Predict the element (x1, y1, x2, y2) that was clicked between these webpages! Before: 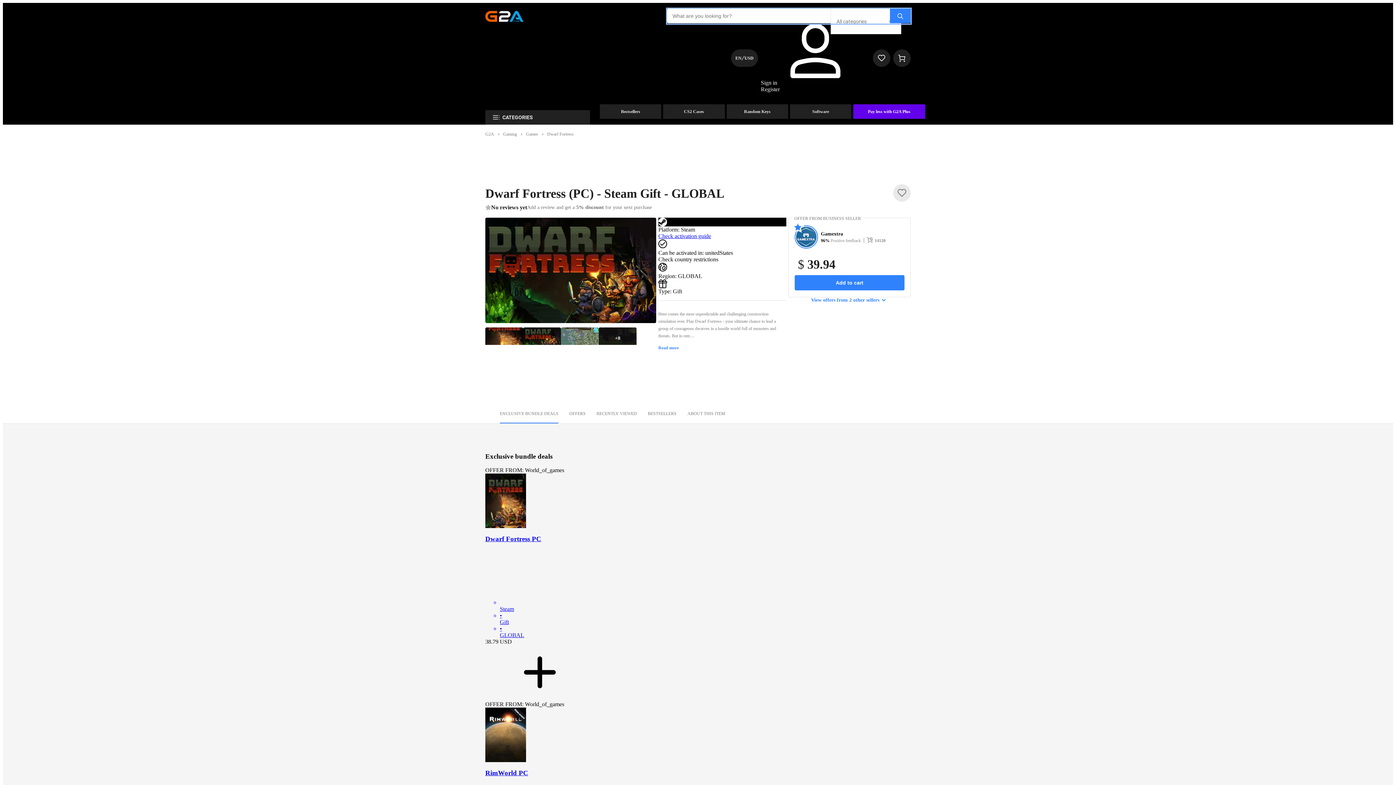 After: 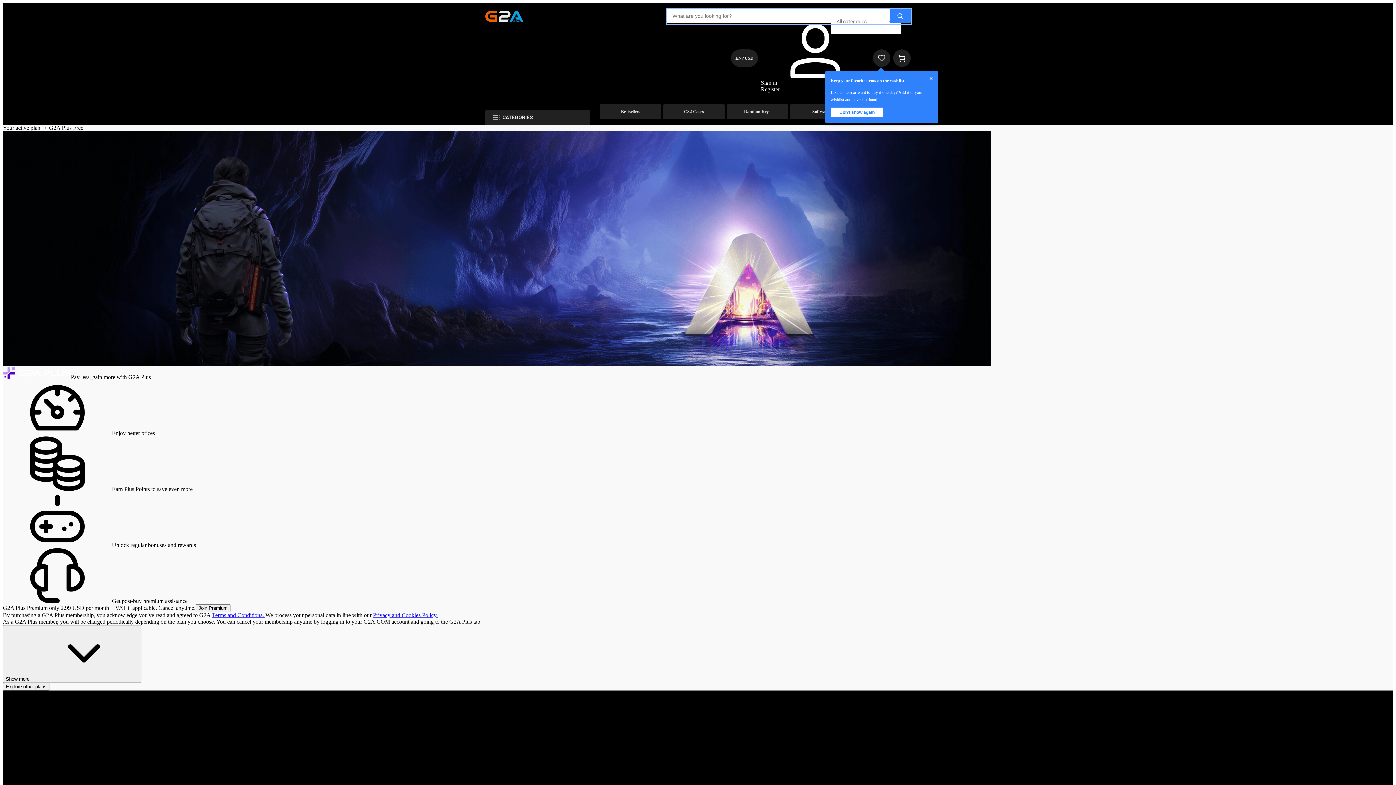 Action: bbox: (853, 104, 925, 118) label: Pay less with G2A Plus